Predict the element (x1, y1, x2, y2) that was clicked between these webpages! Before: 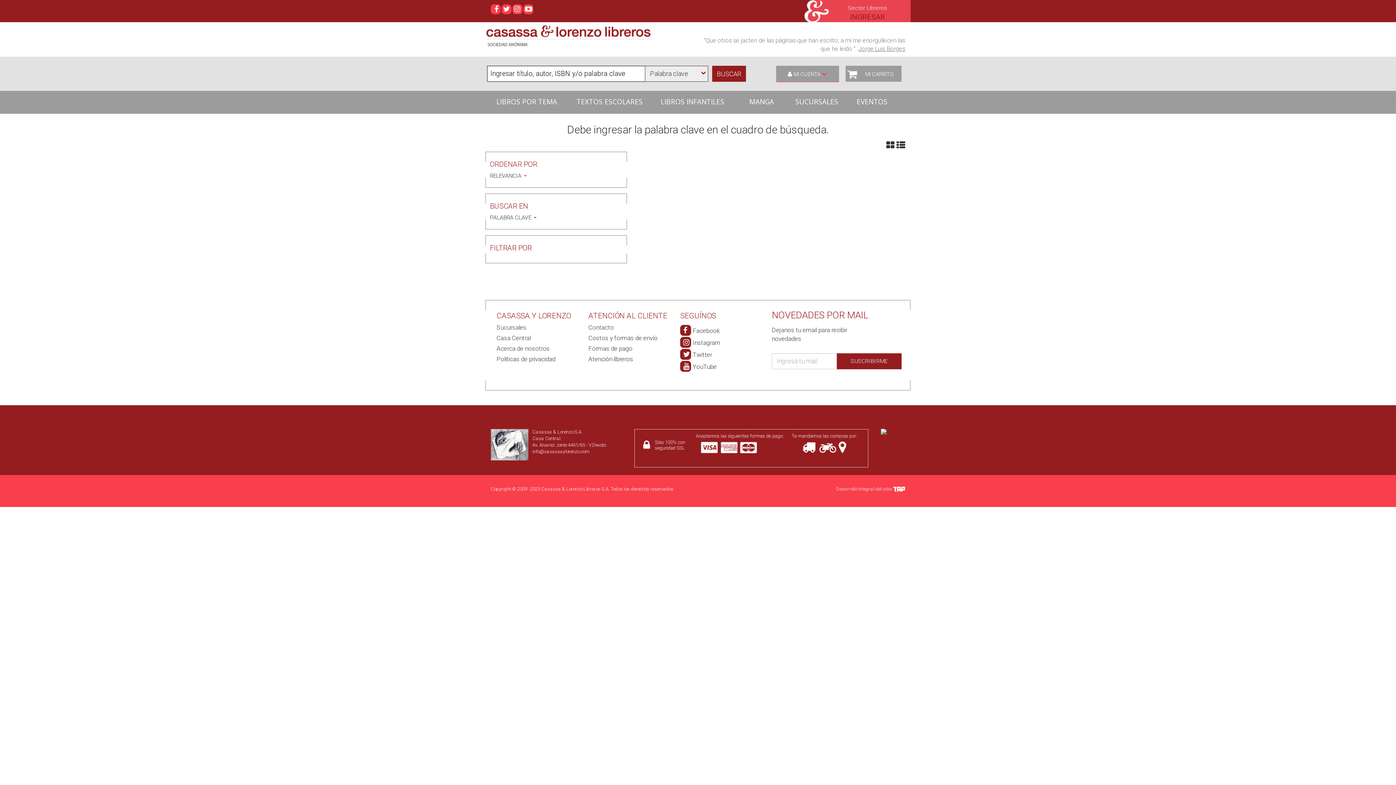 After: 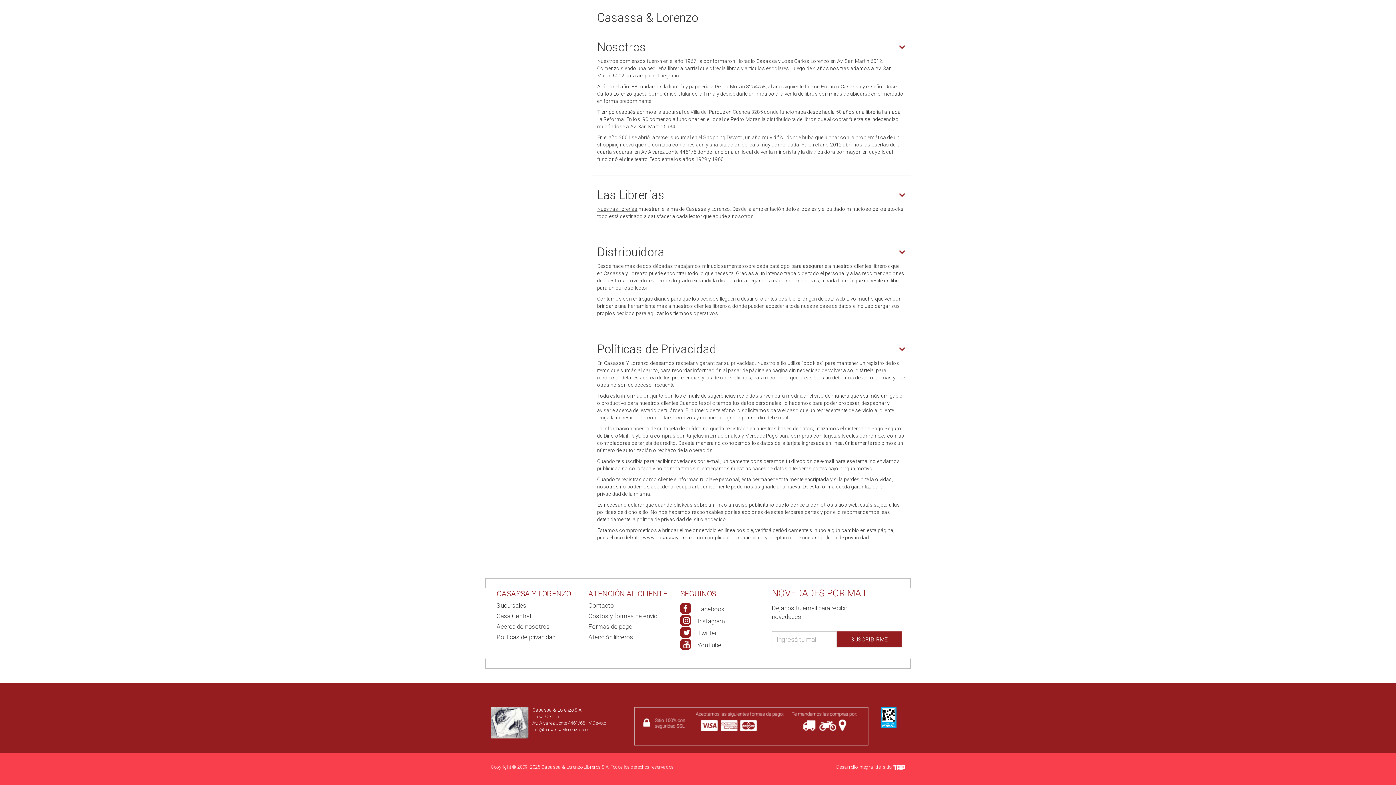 Action: bbox: (496, 342, 577, 352) label: Acerca de nosotros